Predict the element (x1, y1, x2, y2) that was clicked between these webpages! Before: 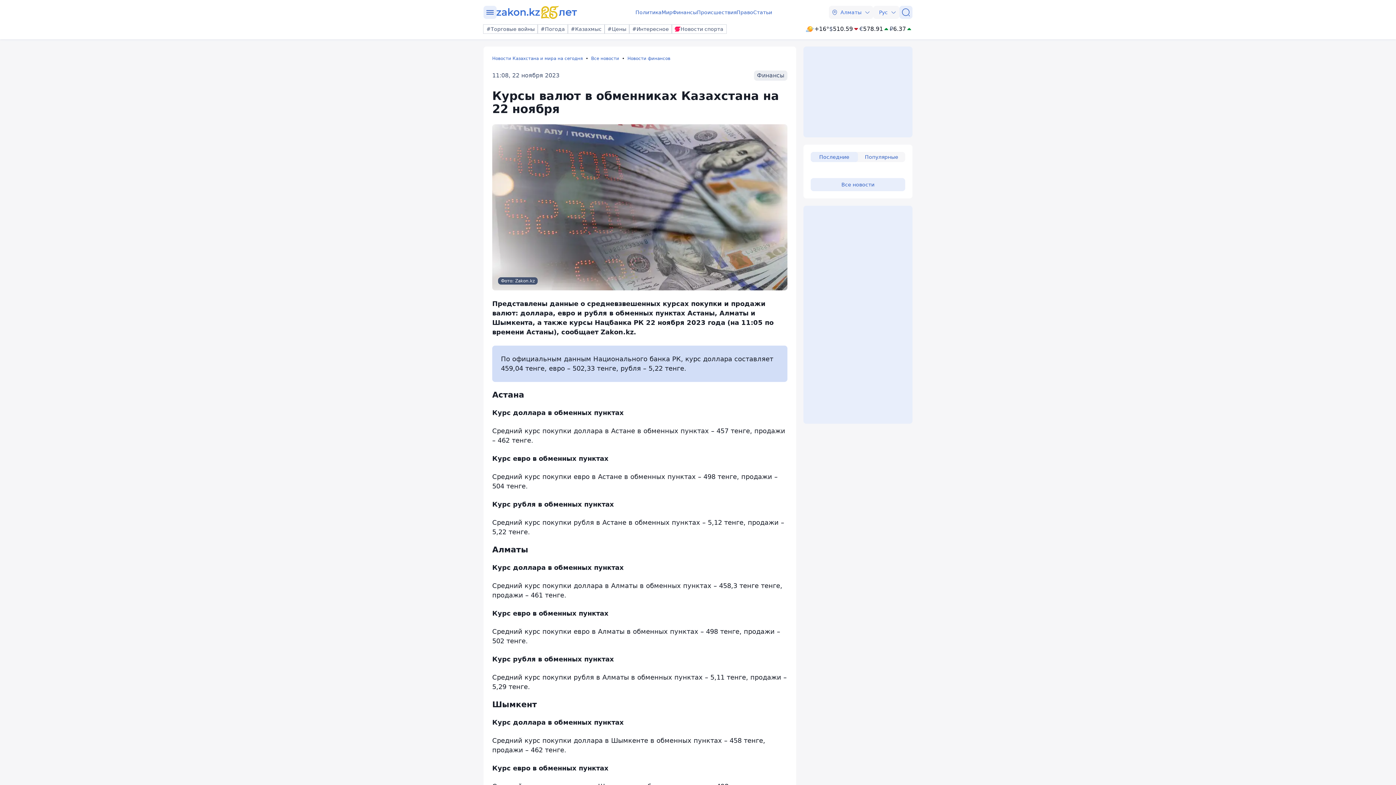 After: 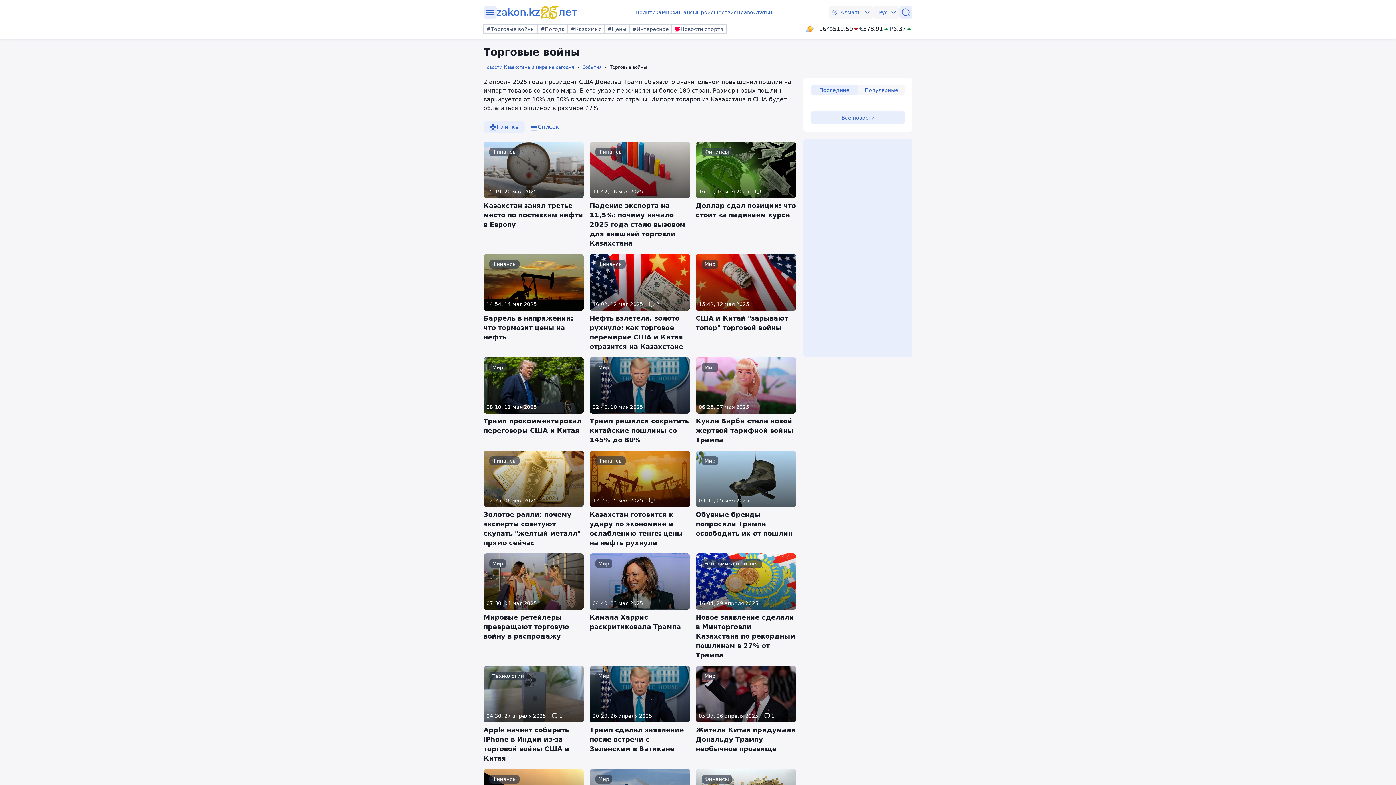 Action: label: #Торговые войны bbox: (483, 24, 537, 33)